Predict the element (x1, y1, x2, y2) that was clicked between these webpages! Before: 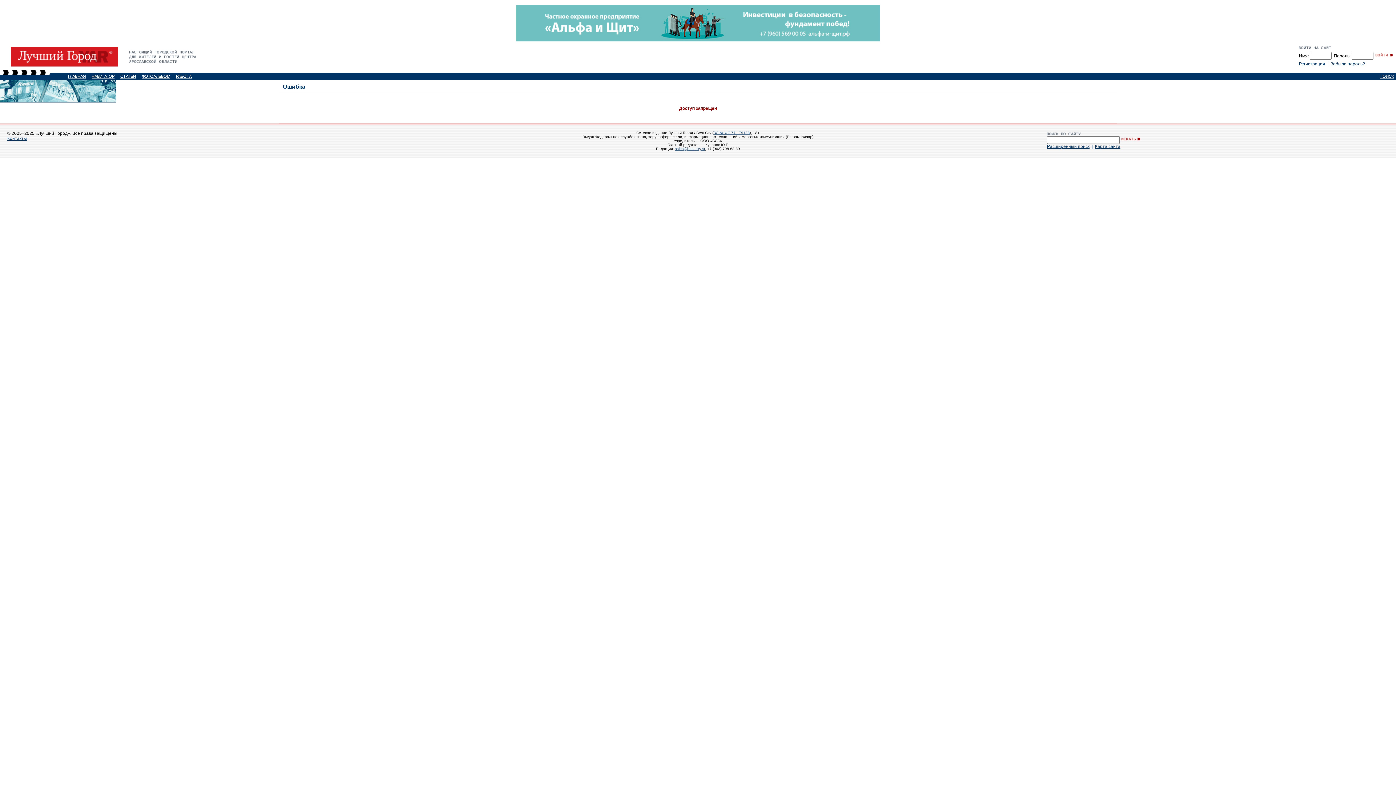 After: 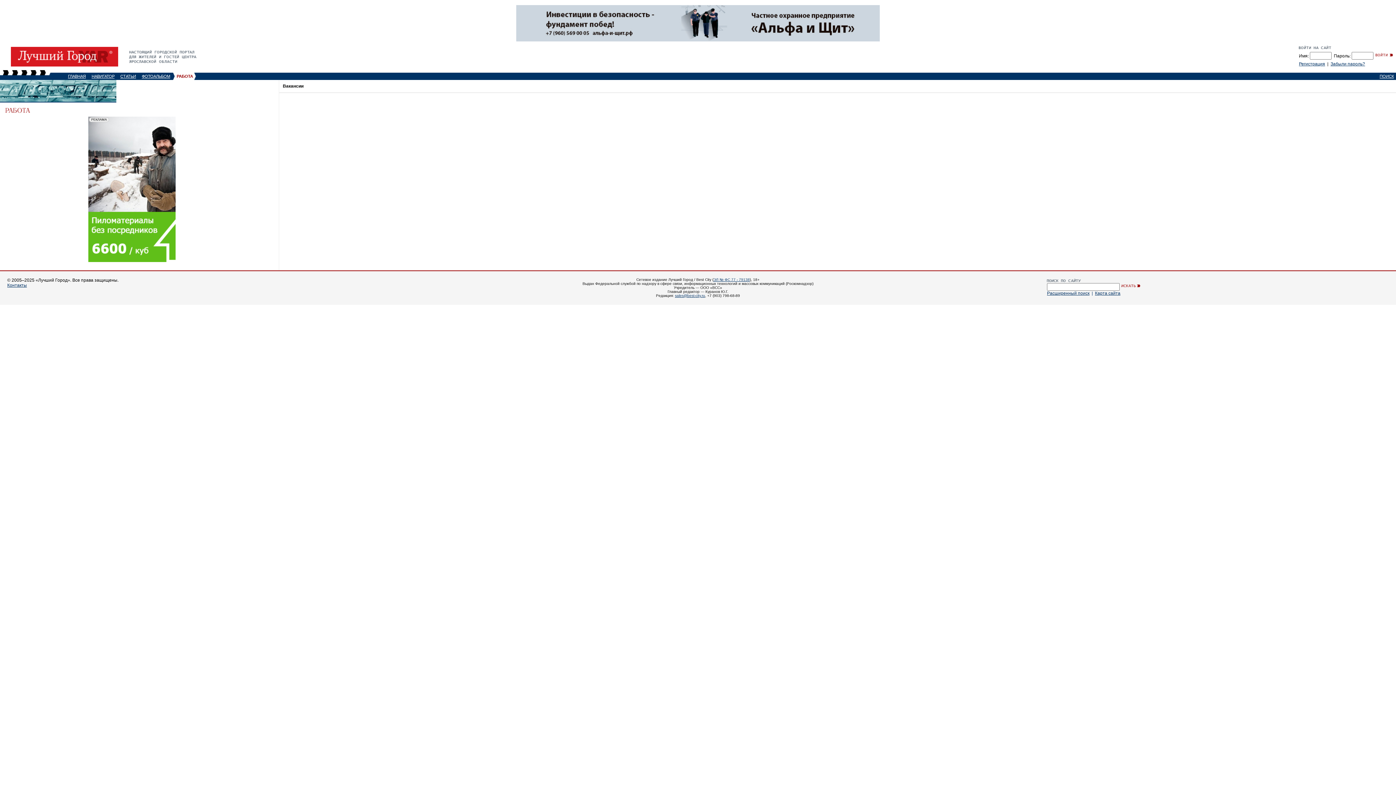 Action: bbox: (176, 74, 191, 78) label: РАБОТА